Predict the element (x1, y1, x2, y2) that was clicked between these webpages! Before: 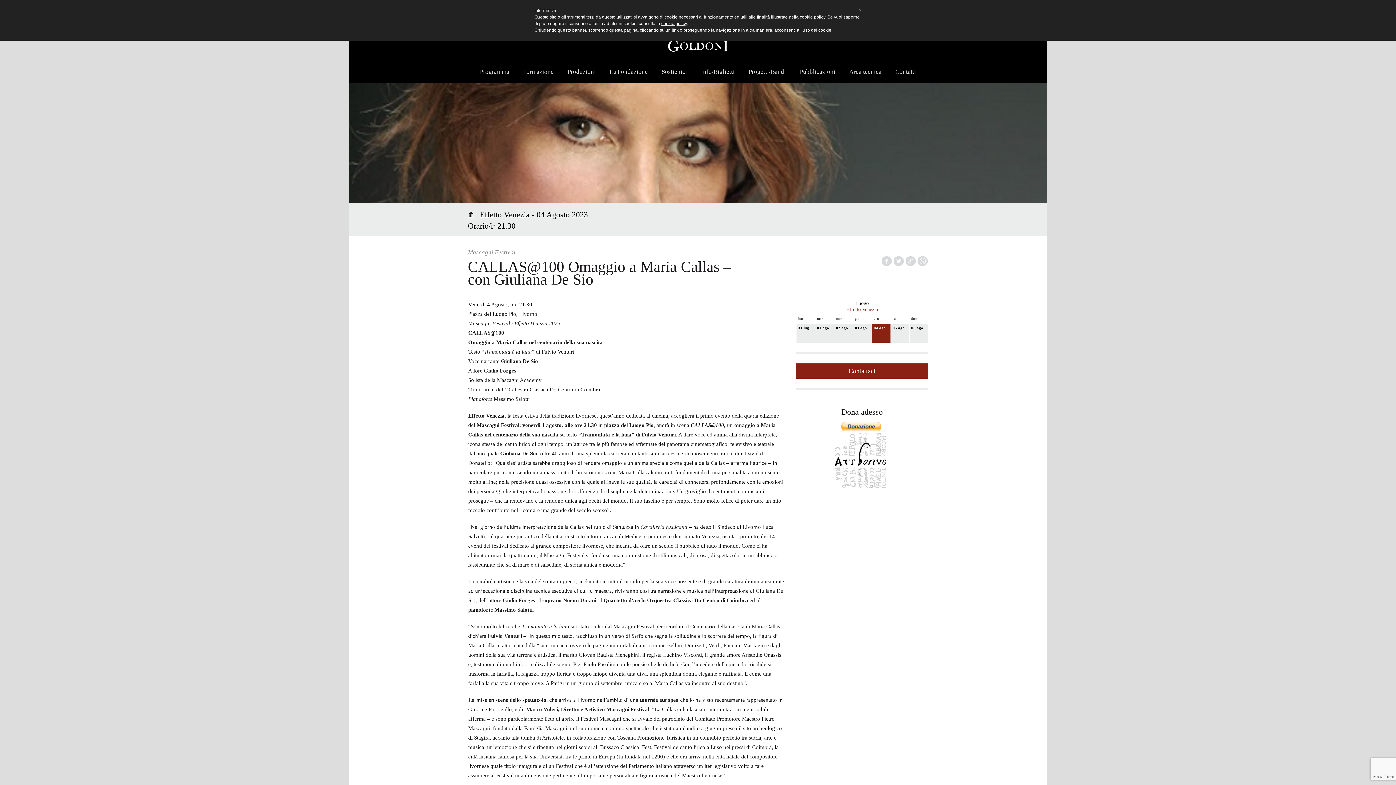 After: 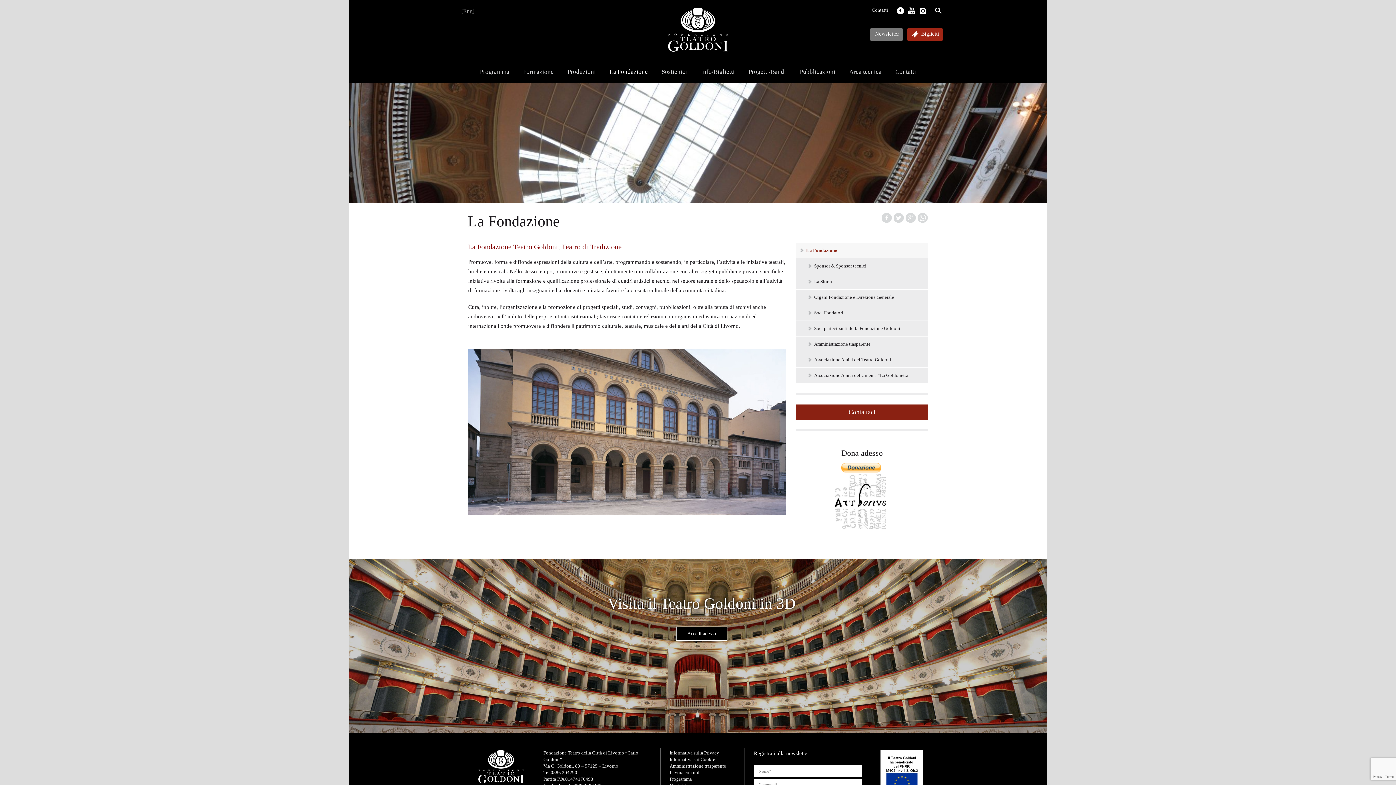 Action: label: La Fondazione bbox: (602, 68, 654, 74)